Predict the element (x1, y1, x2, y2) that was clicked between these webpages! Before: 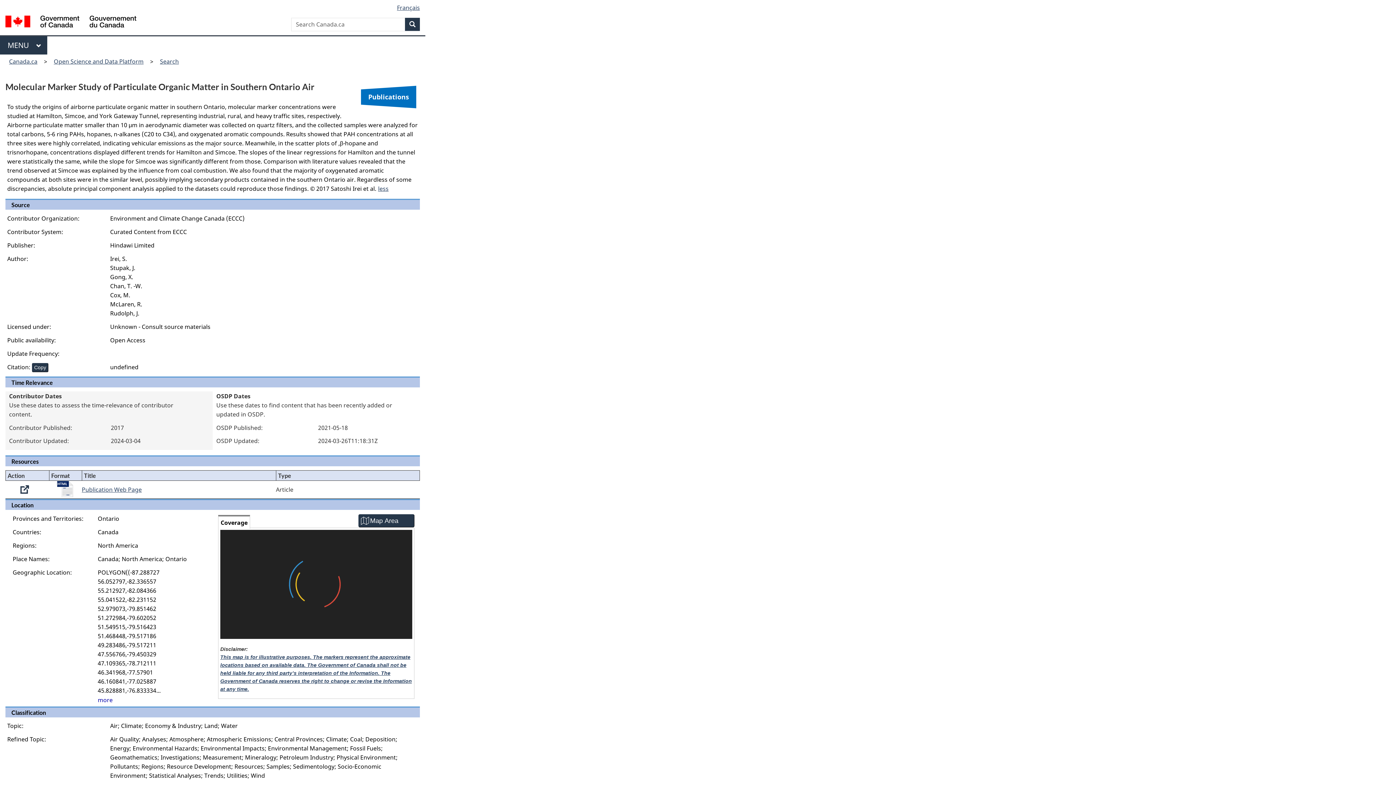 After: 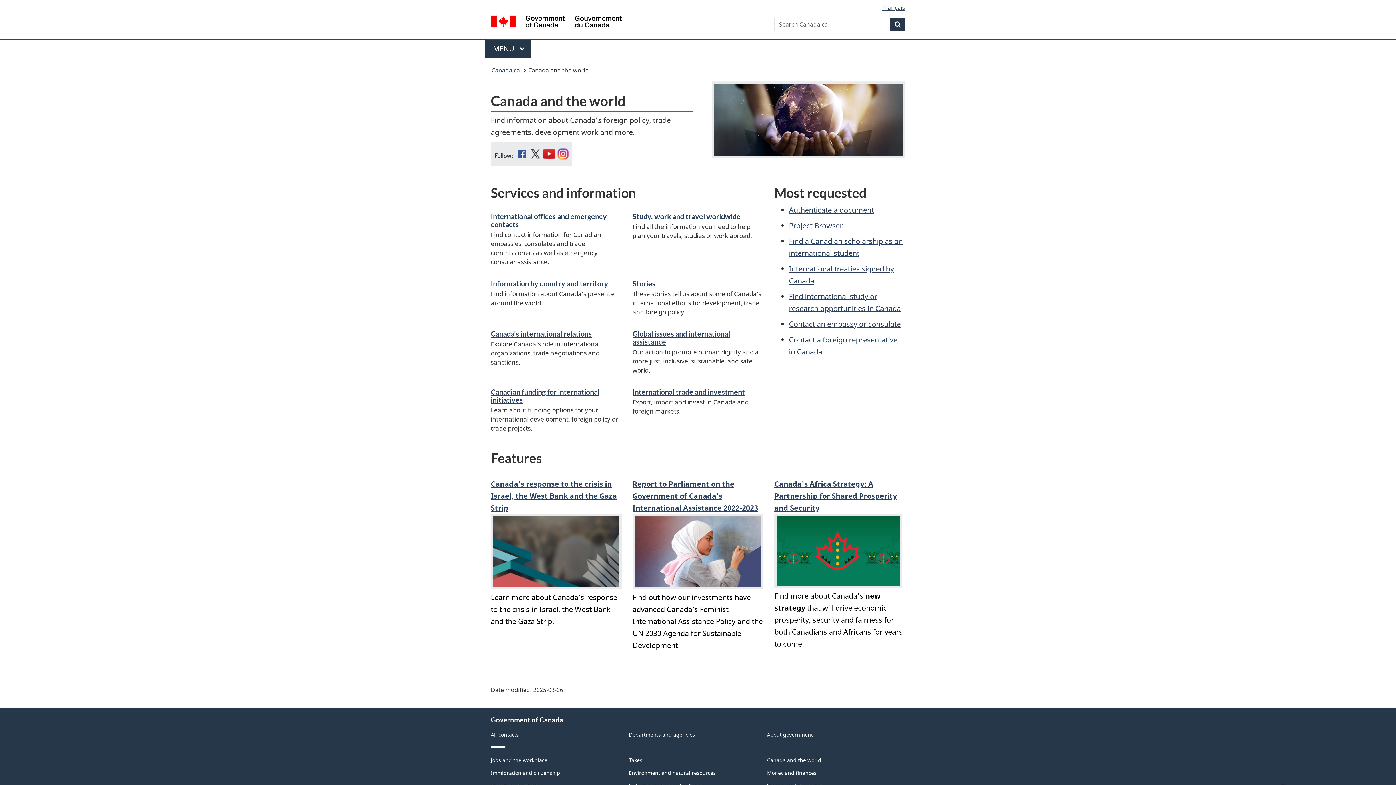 Action: bbox: (281, 238, 336, 245) label: Canada and the world